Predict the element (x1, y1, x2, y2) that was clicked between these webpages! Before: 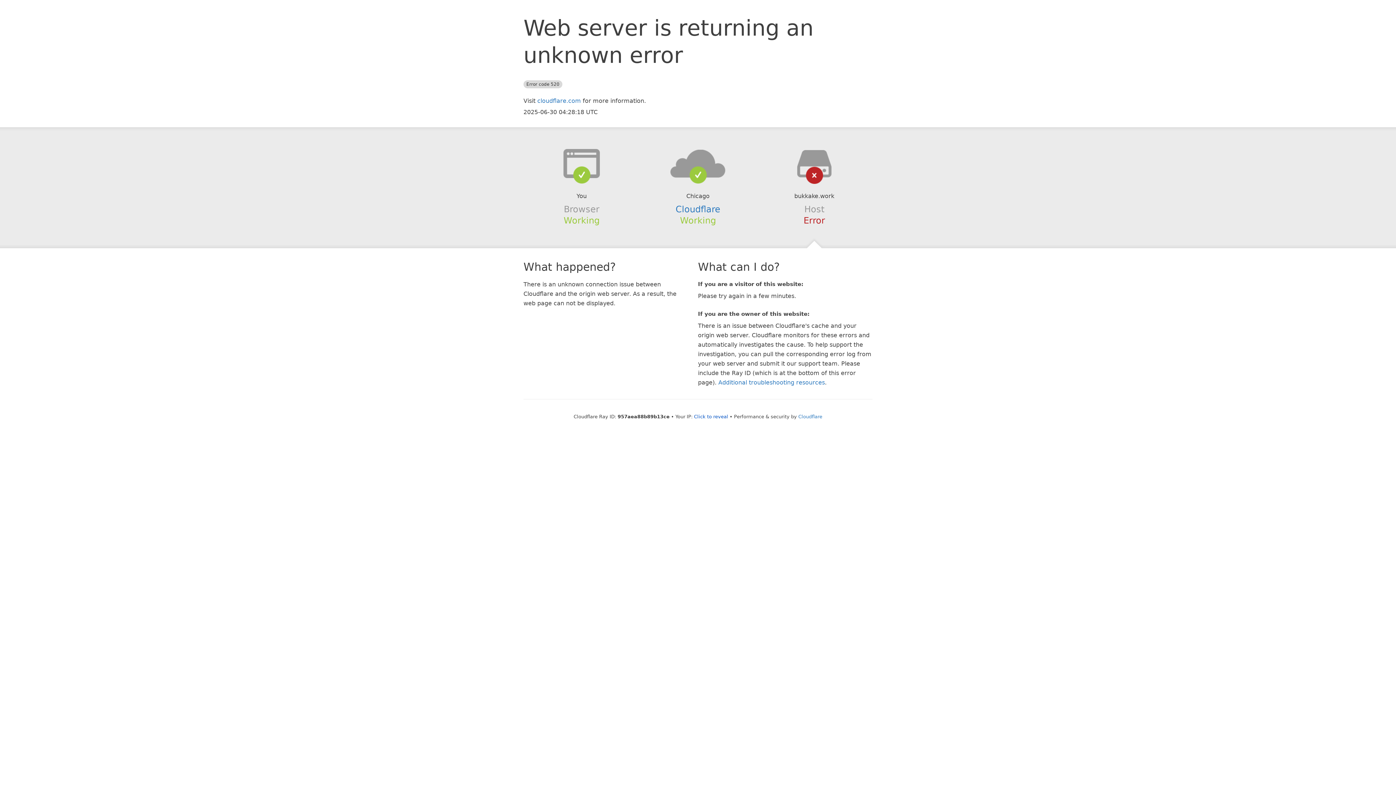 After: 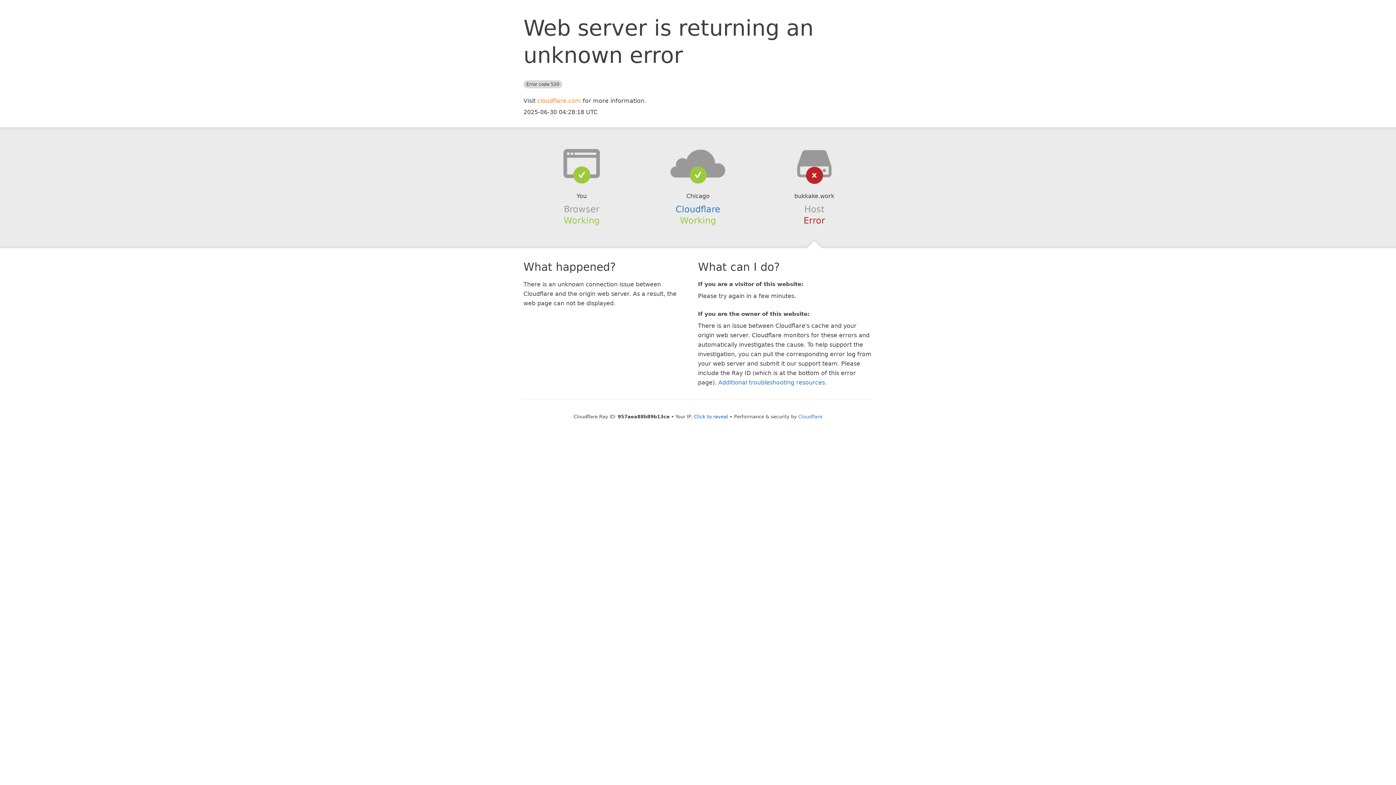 Action: label: cloudflare.com bbox: (537, 97, 581, 104)